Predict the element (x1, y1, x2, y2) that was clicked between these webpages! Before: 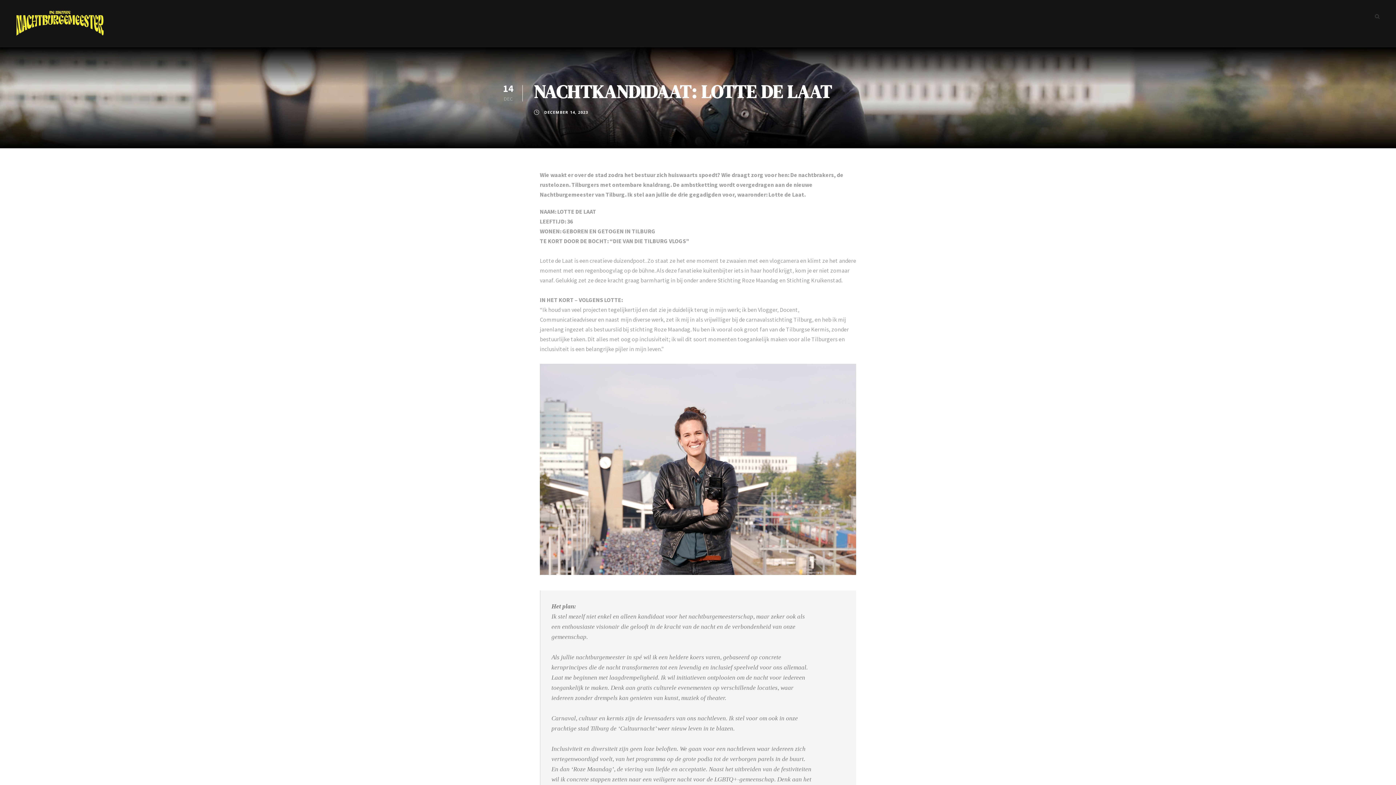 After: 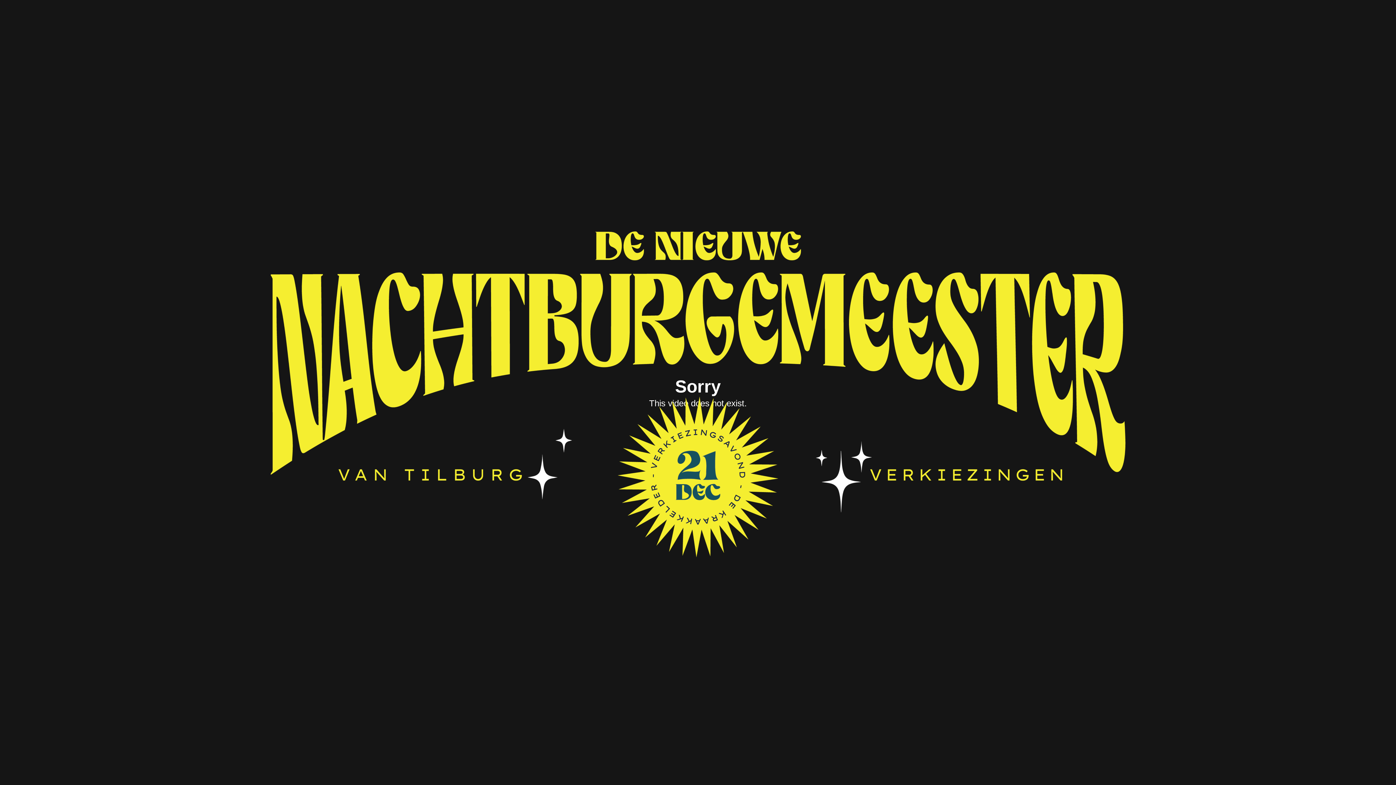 Action: bbox: (16, 18, 103, 26)